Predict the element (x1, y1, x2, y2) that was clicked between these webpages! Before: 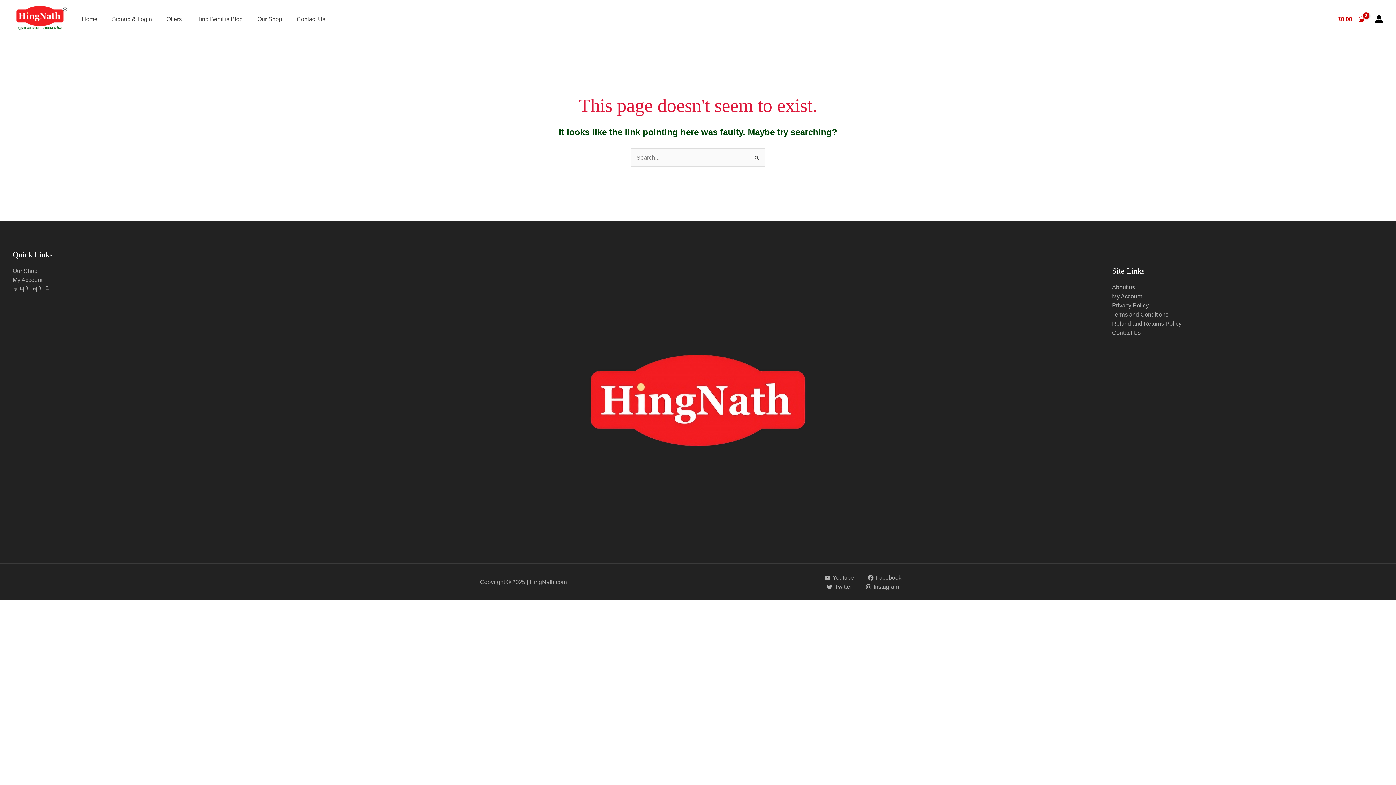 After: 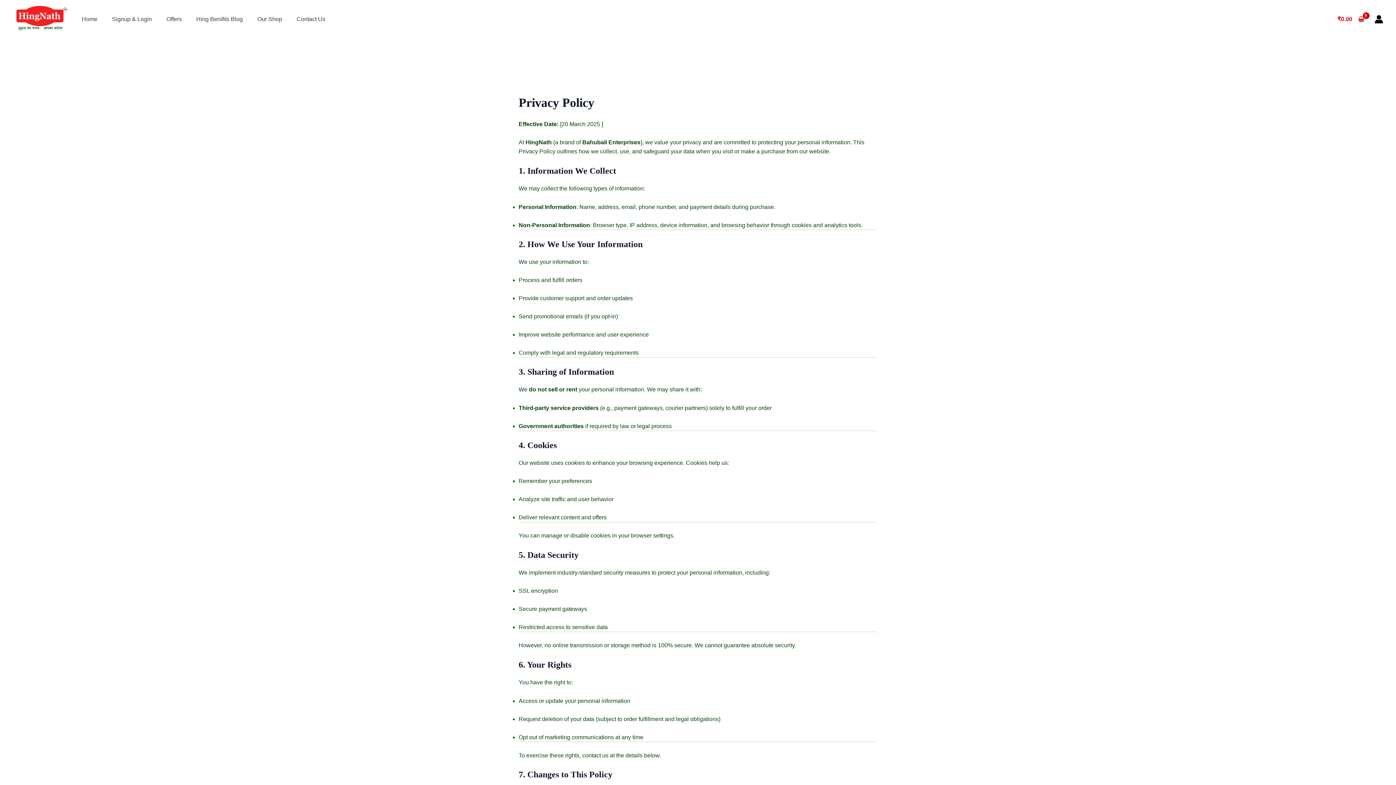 Action: bbox: (1112, 284, 1135, 290) label: About us